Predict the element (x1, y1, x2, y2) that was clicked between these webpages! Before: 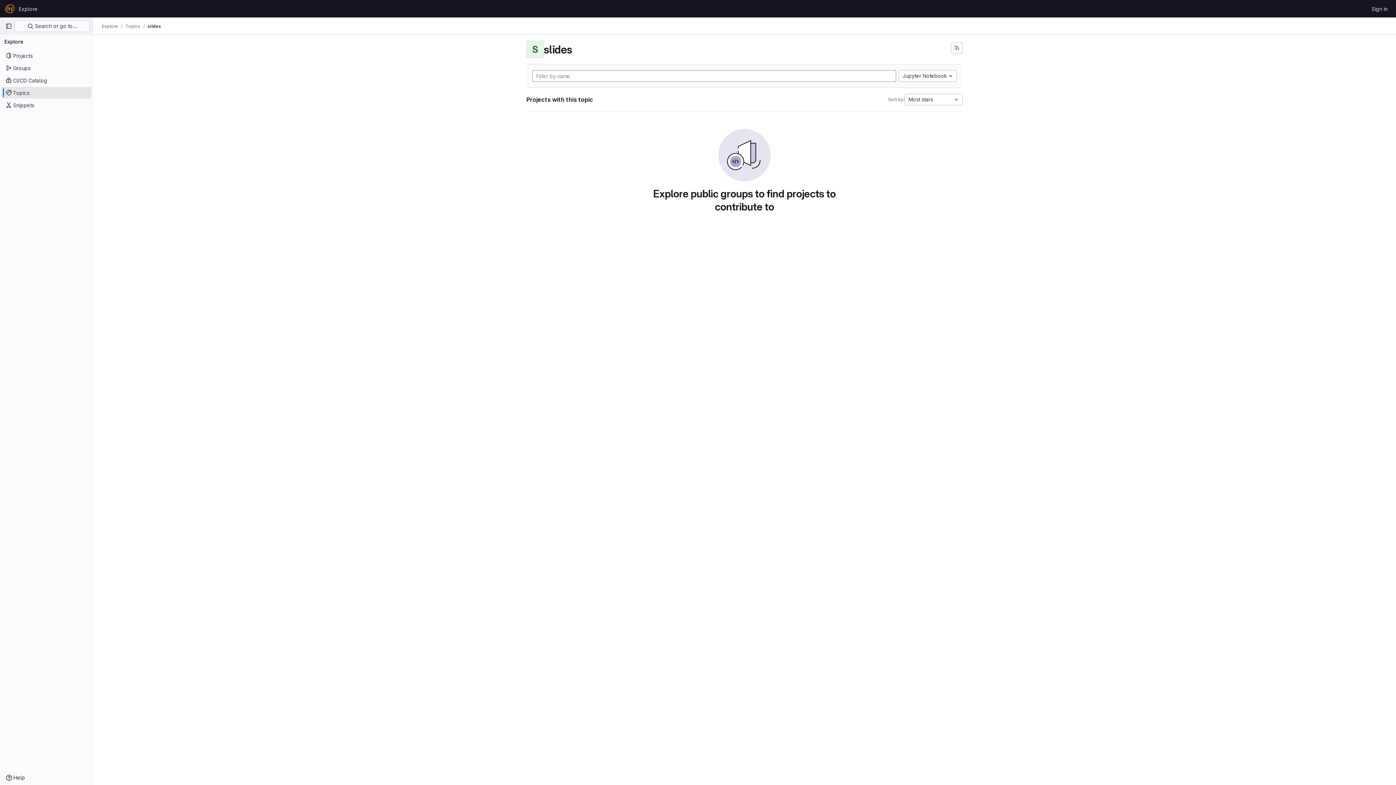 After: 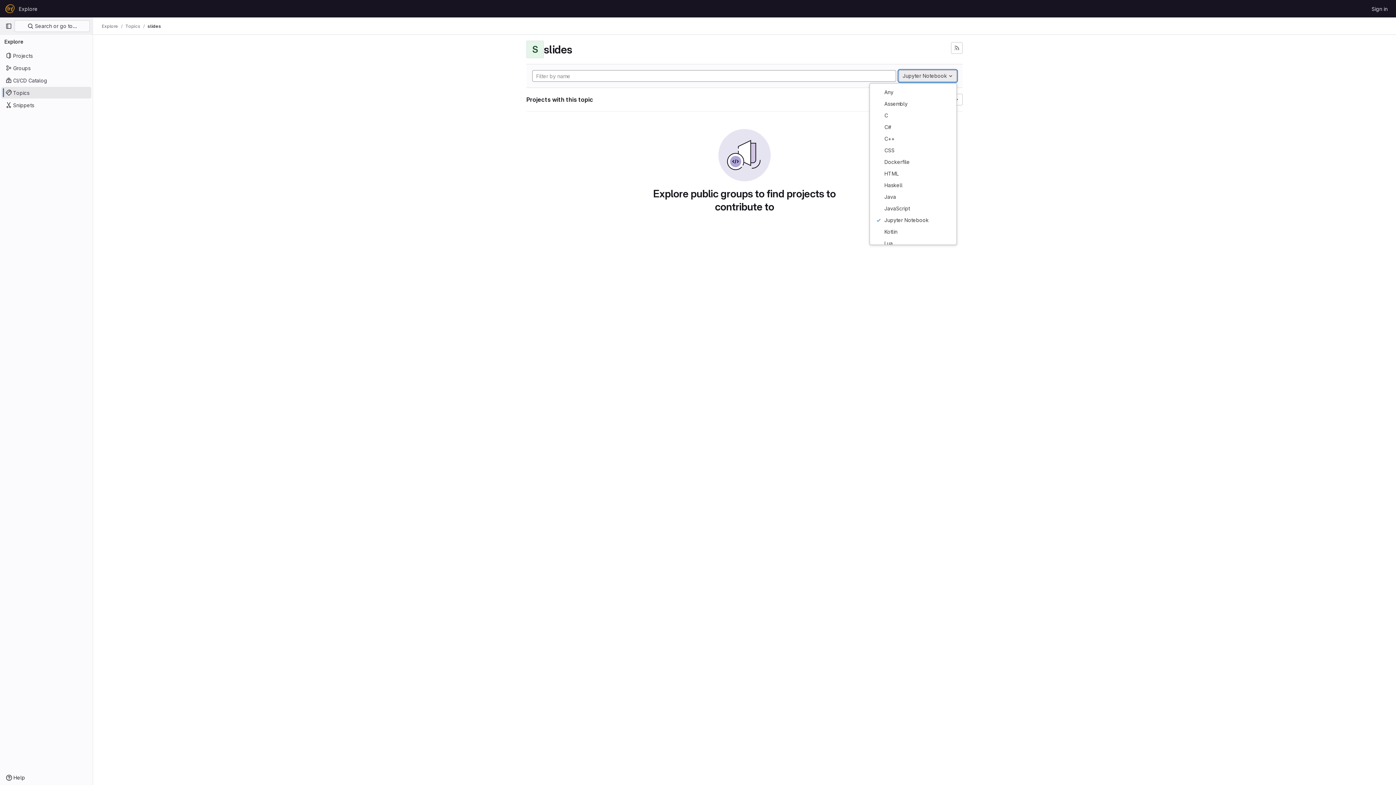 Action: label: Jupyter Notebook bbox: (898, 70, 957, 81)